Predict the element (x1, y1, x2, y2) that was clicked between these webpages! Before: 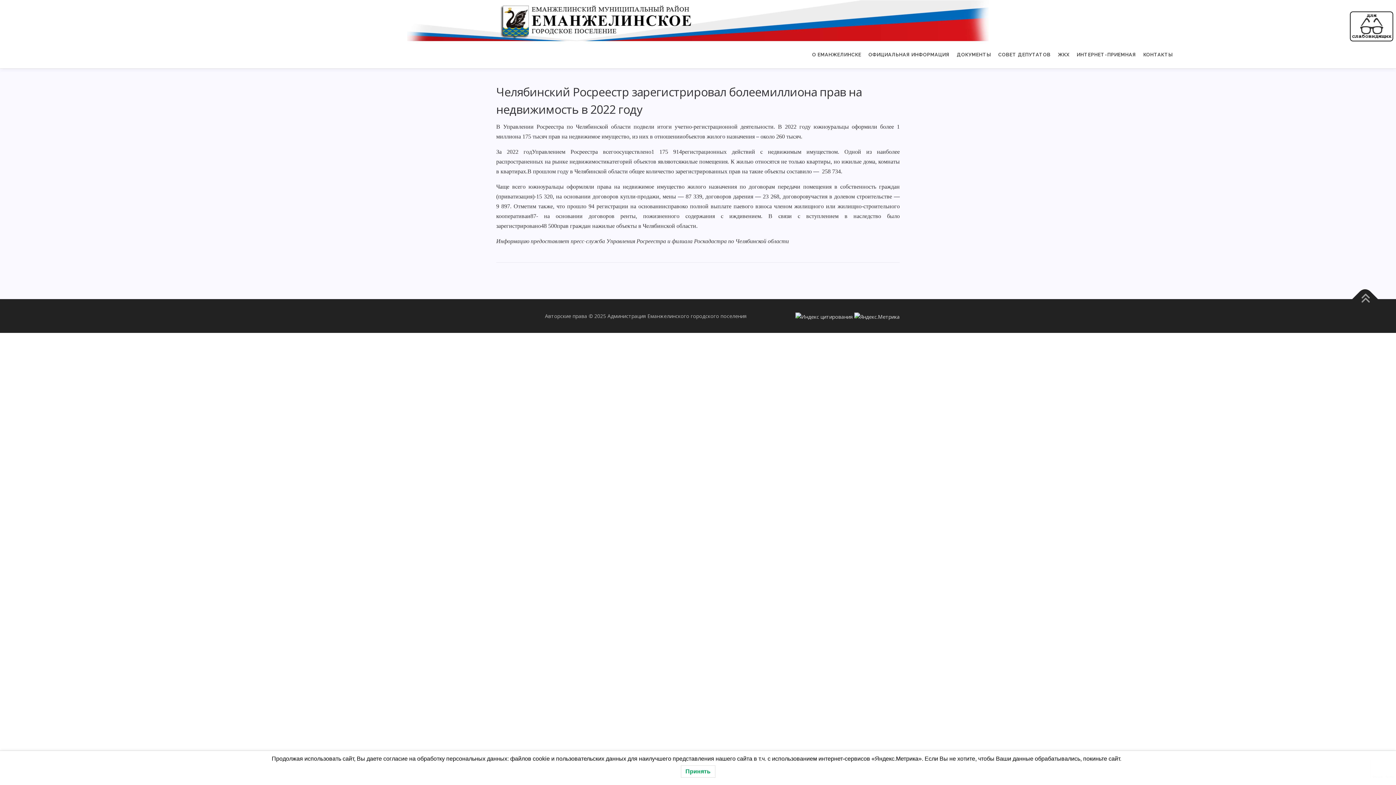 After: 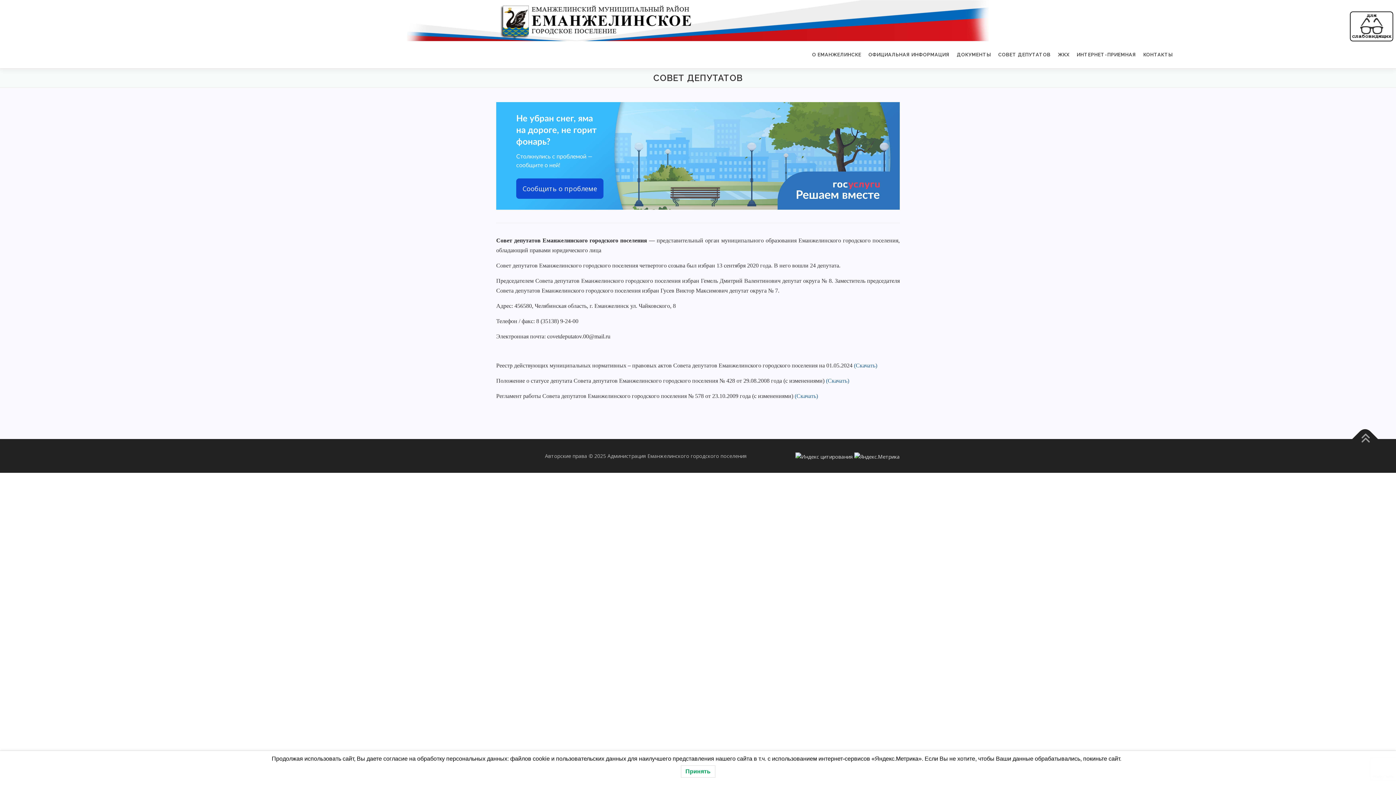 Action: bbox: (994, 41, 1054, 68) label: СОВЕТ ДЕПУТАТОВ